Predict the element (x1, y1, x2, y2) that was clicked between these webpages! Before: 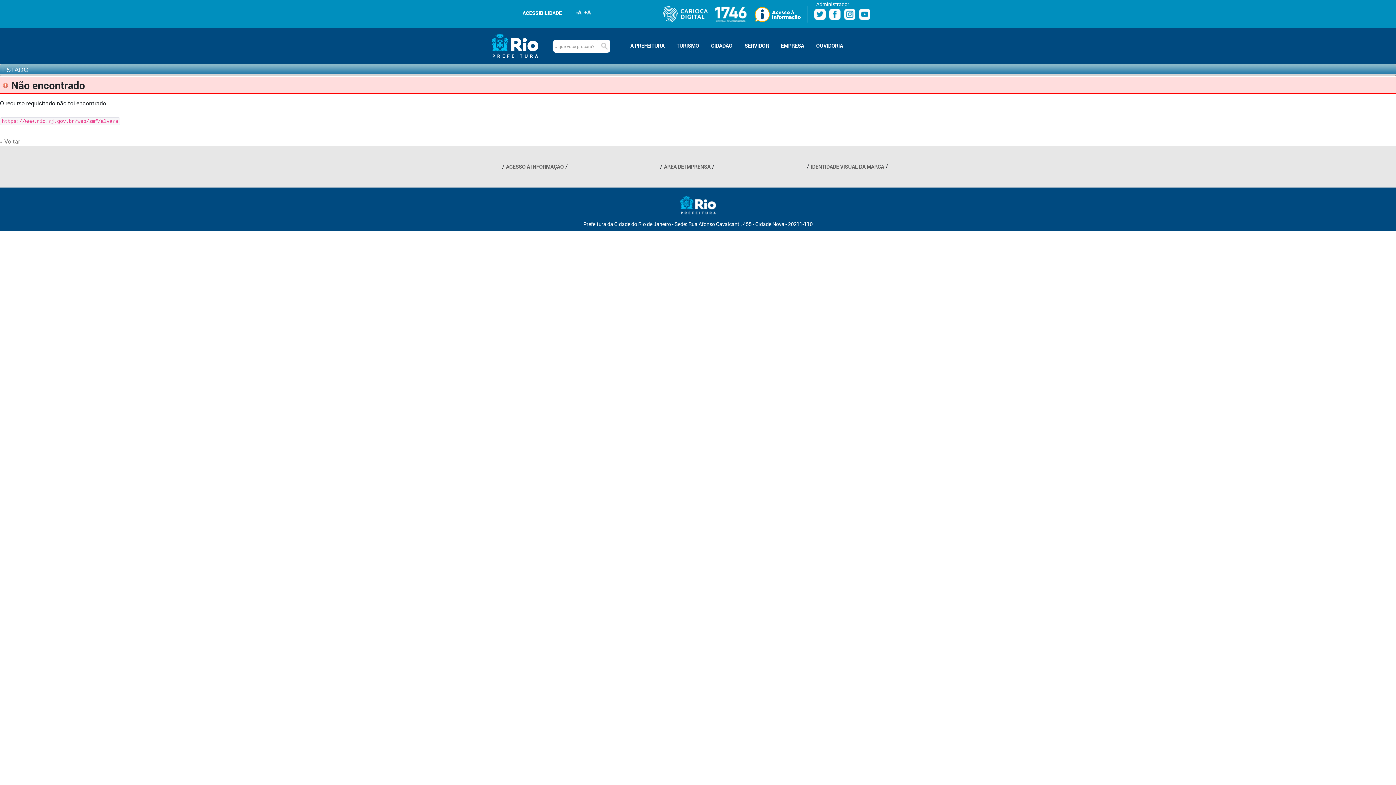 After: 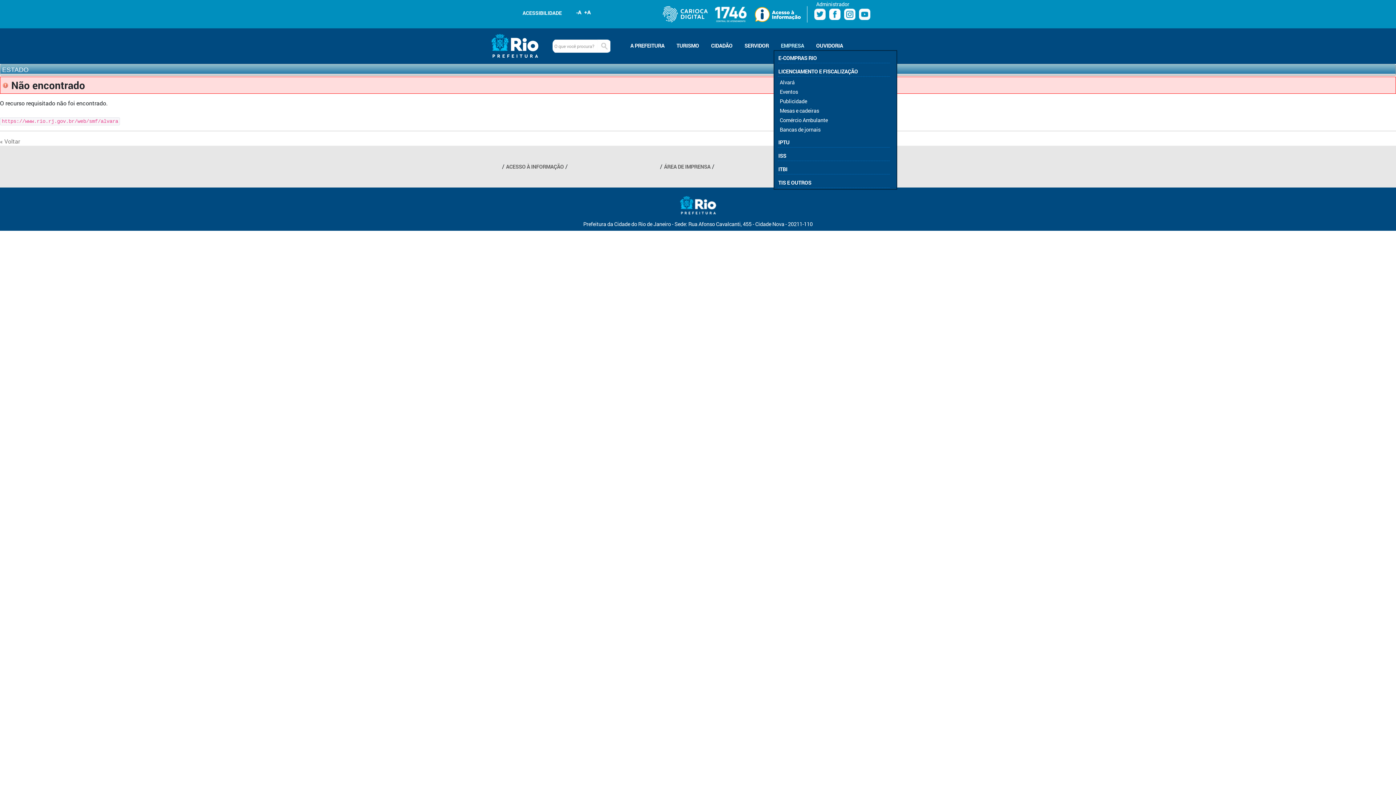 Action: label: EMPRESA bbox: (777, 41, 807, 50)